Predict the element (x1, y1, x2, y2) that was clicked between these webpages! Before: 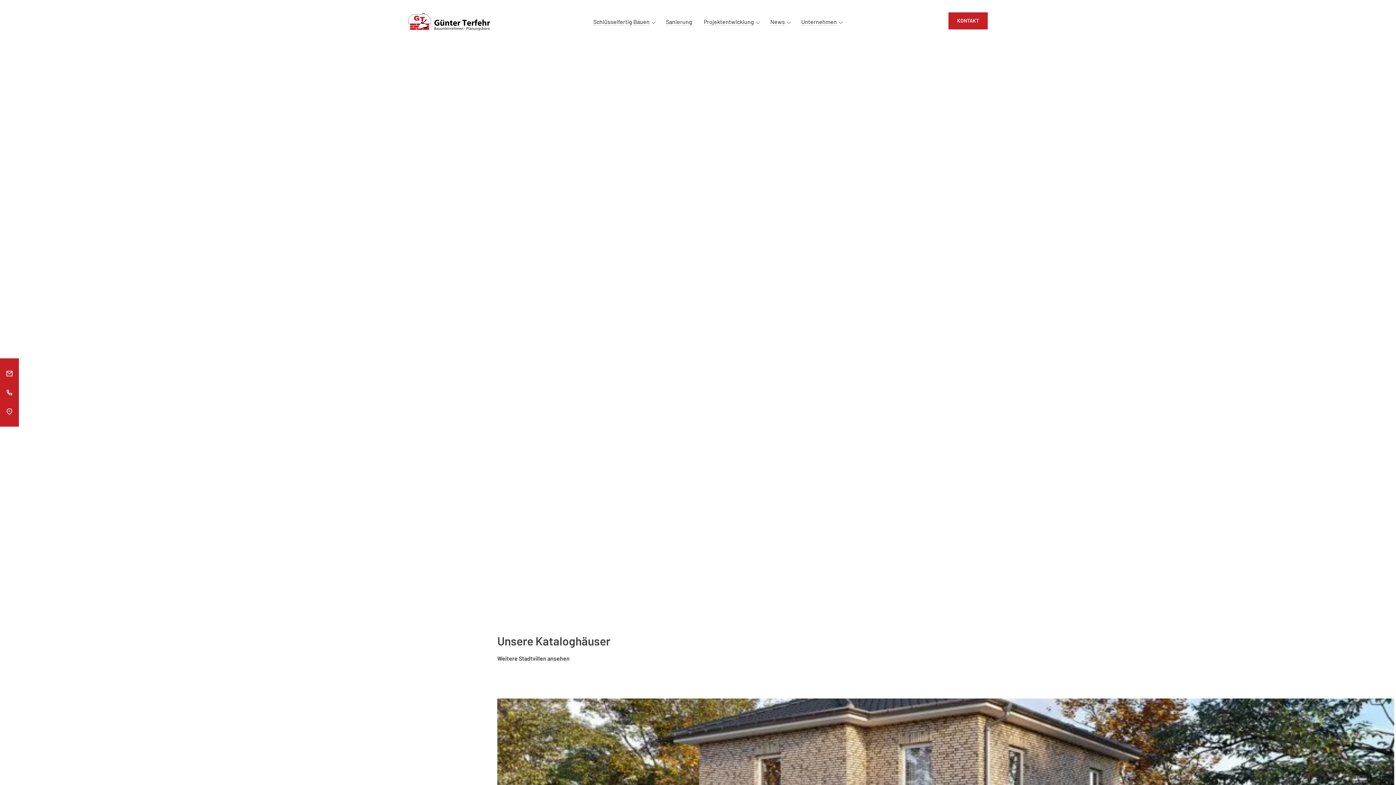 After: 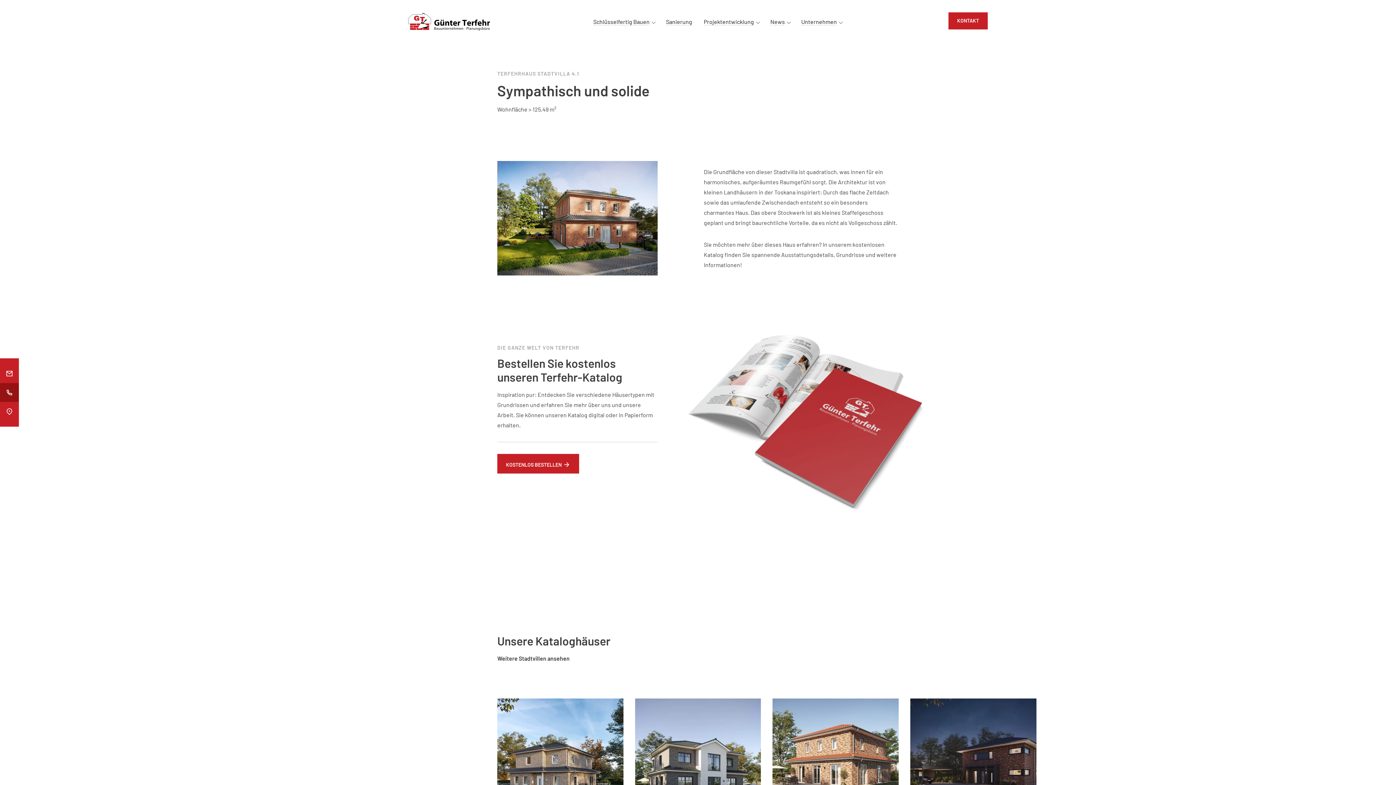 Action: bbox: (0, 383, 18, 402)